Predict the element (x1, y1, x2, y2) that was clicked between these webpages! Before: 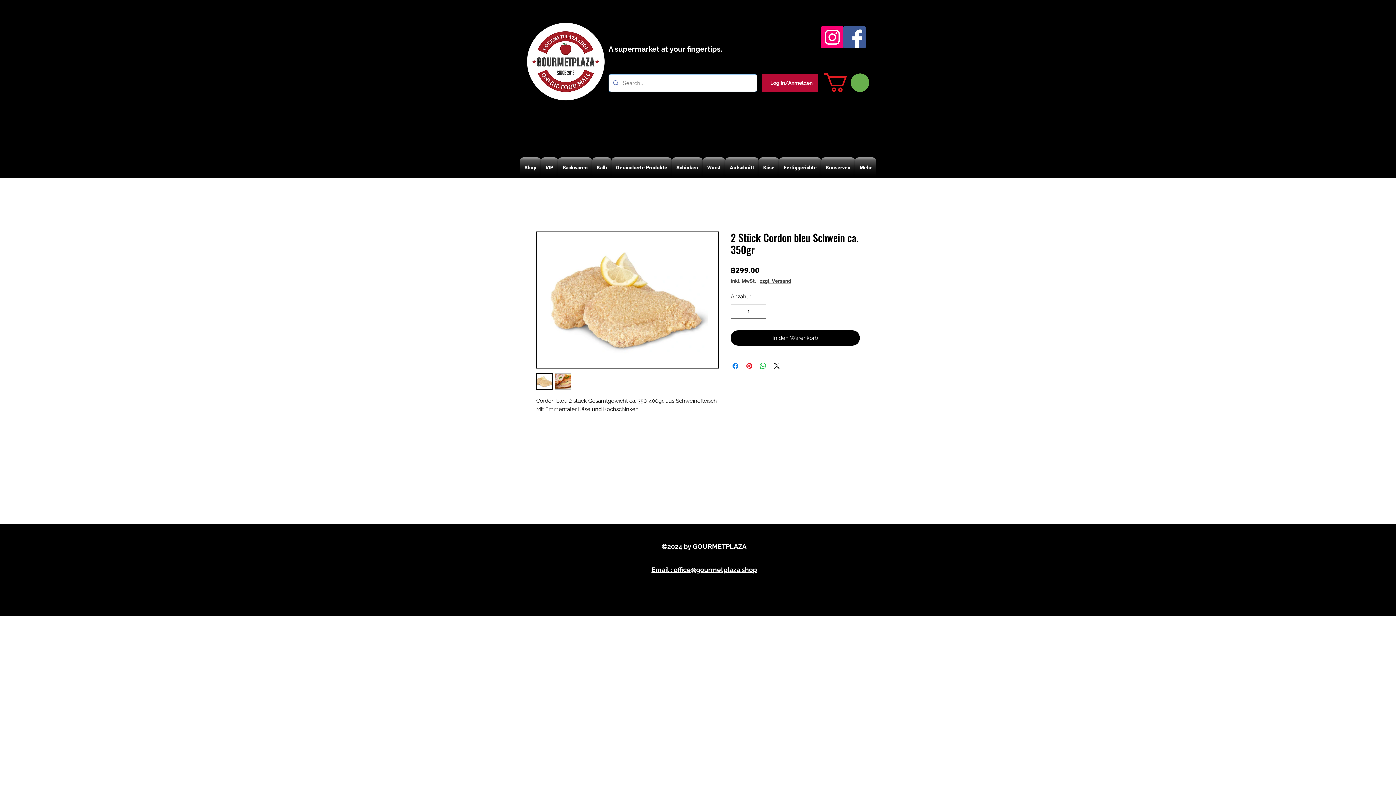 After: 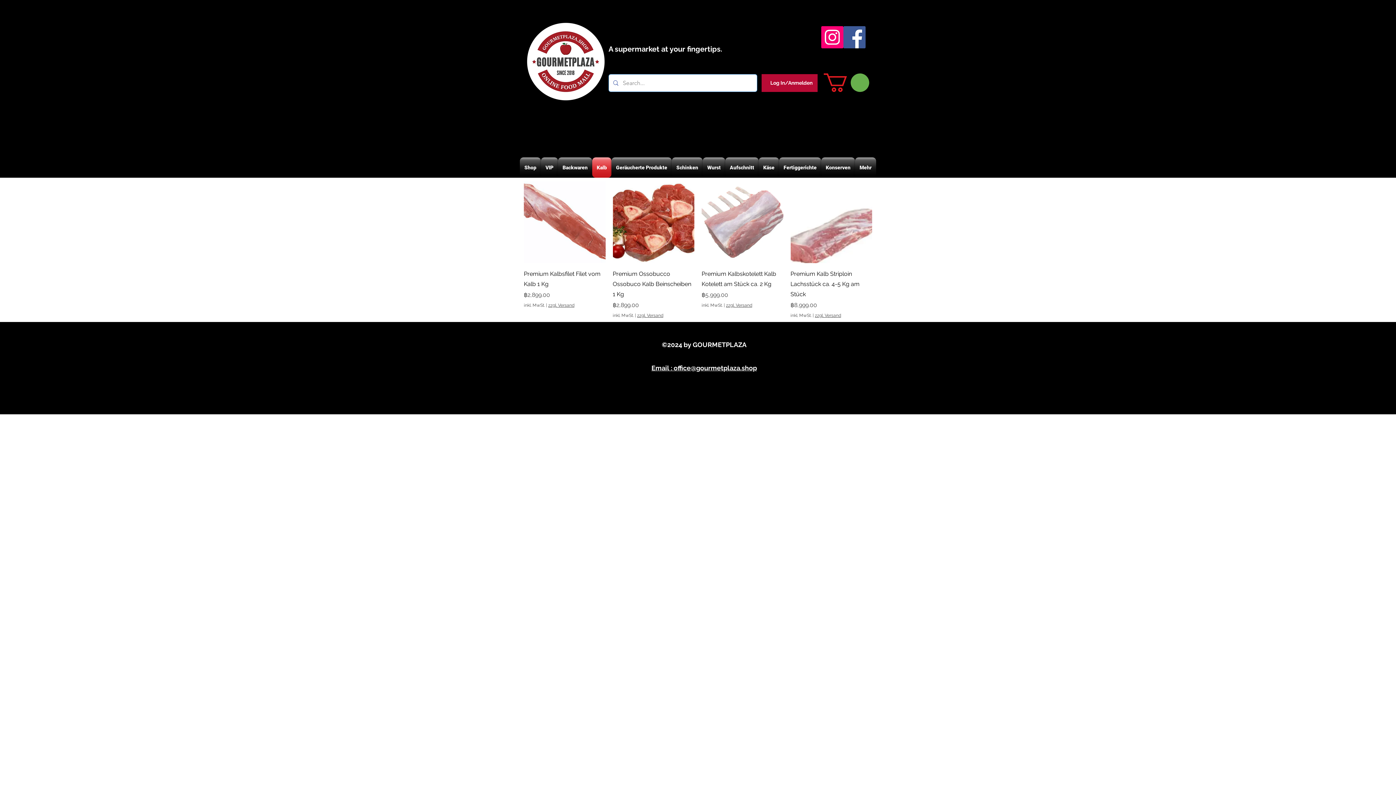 Action: bbox: (592, 157, 611, 177) label: Kalb